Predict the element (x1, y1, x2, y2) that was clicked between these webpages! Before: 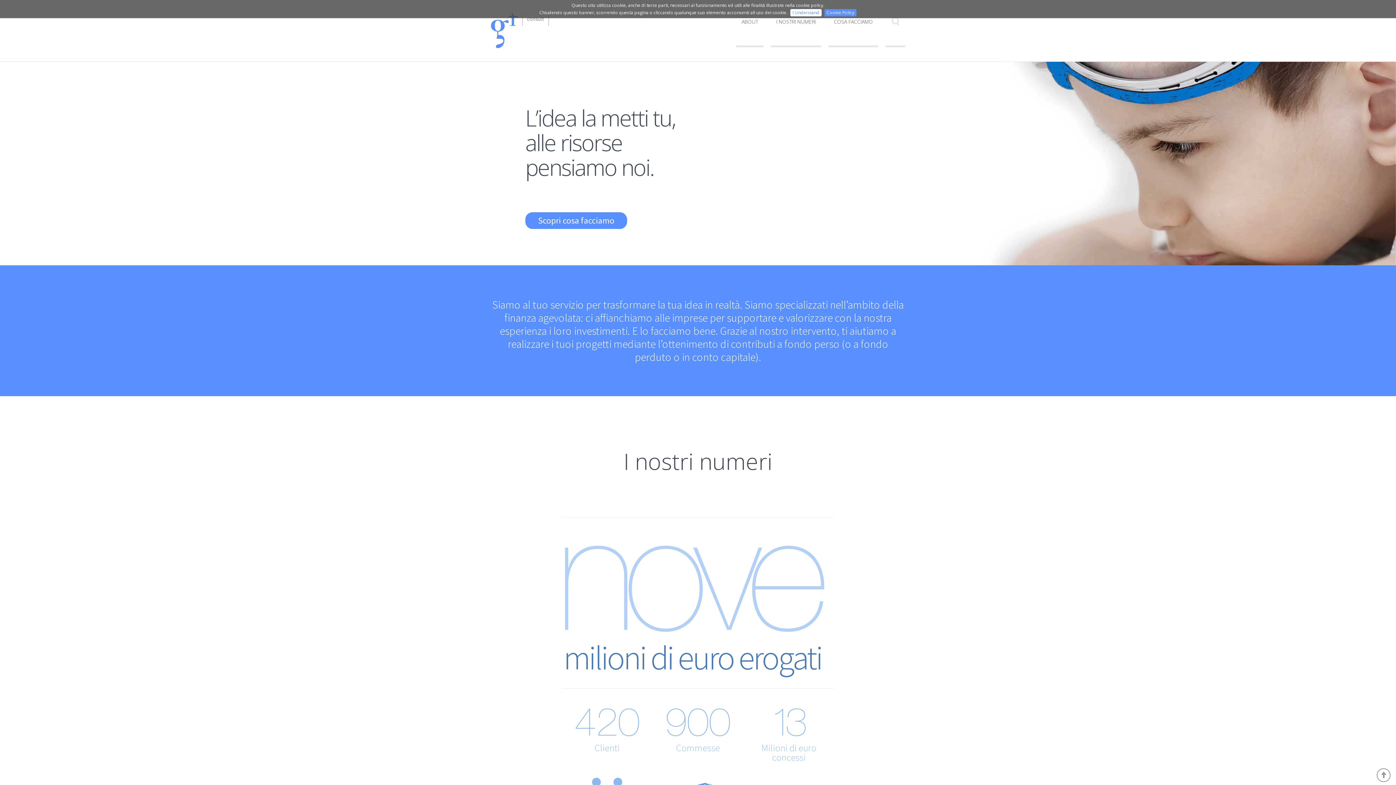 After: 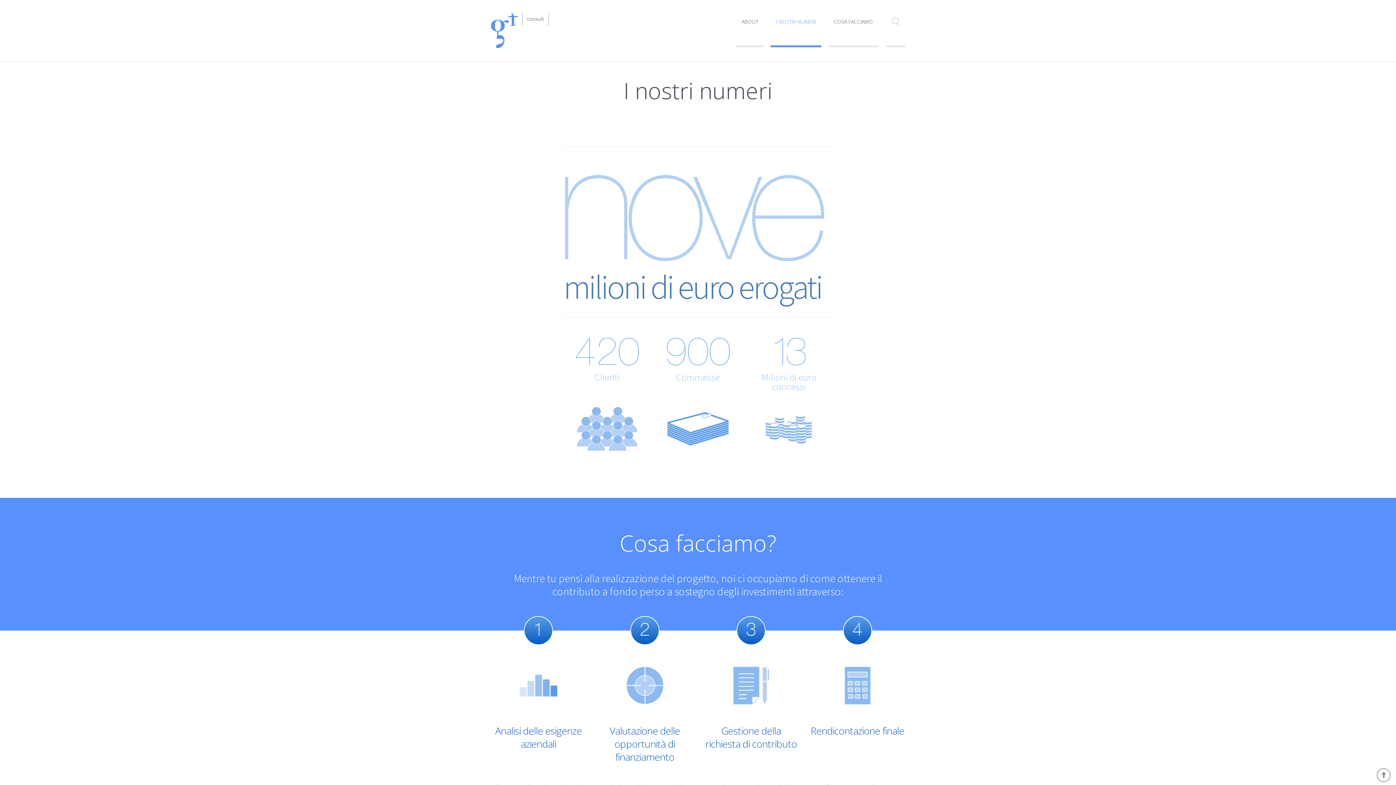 Action: label: I NOSTRI NUMERI bbox: (770, 14, 821, 47)